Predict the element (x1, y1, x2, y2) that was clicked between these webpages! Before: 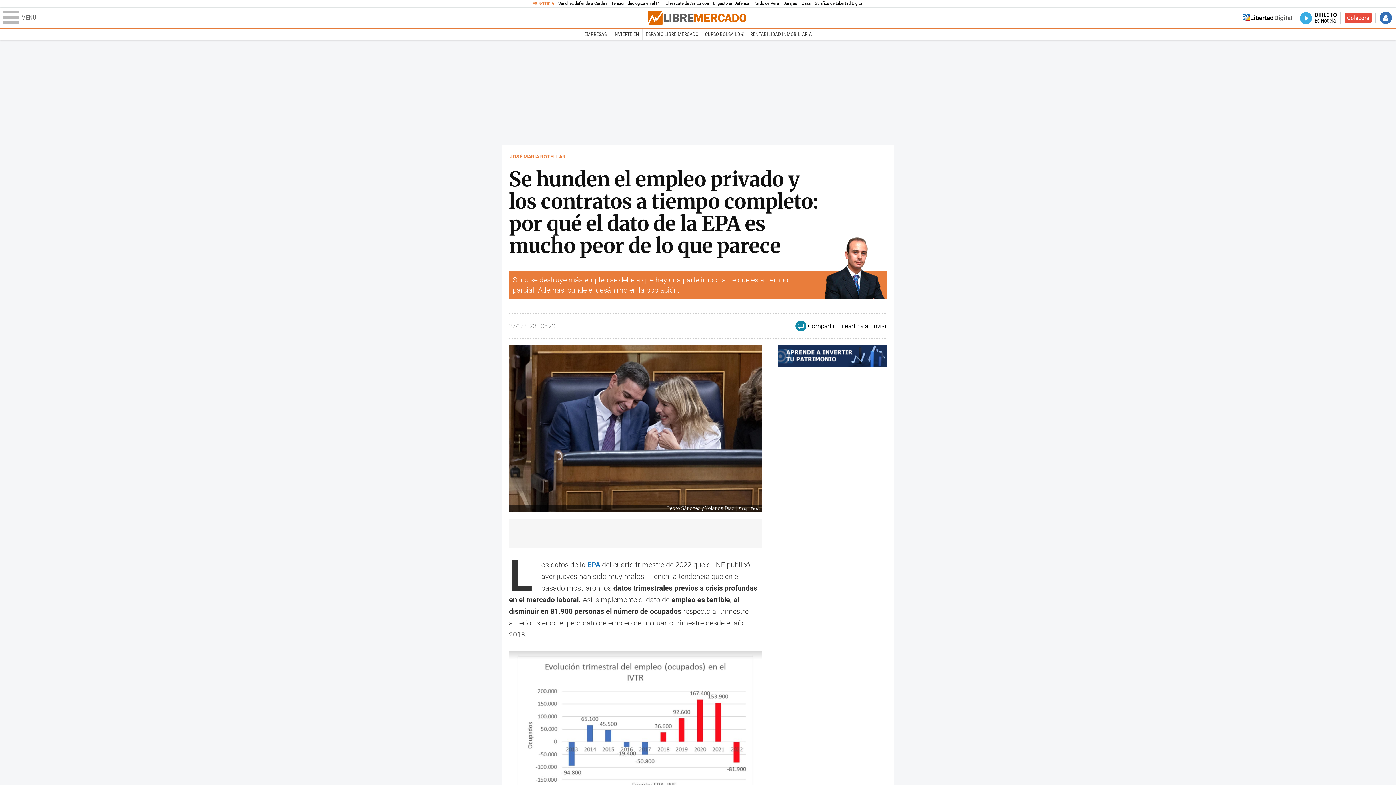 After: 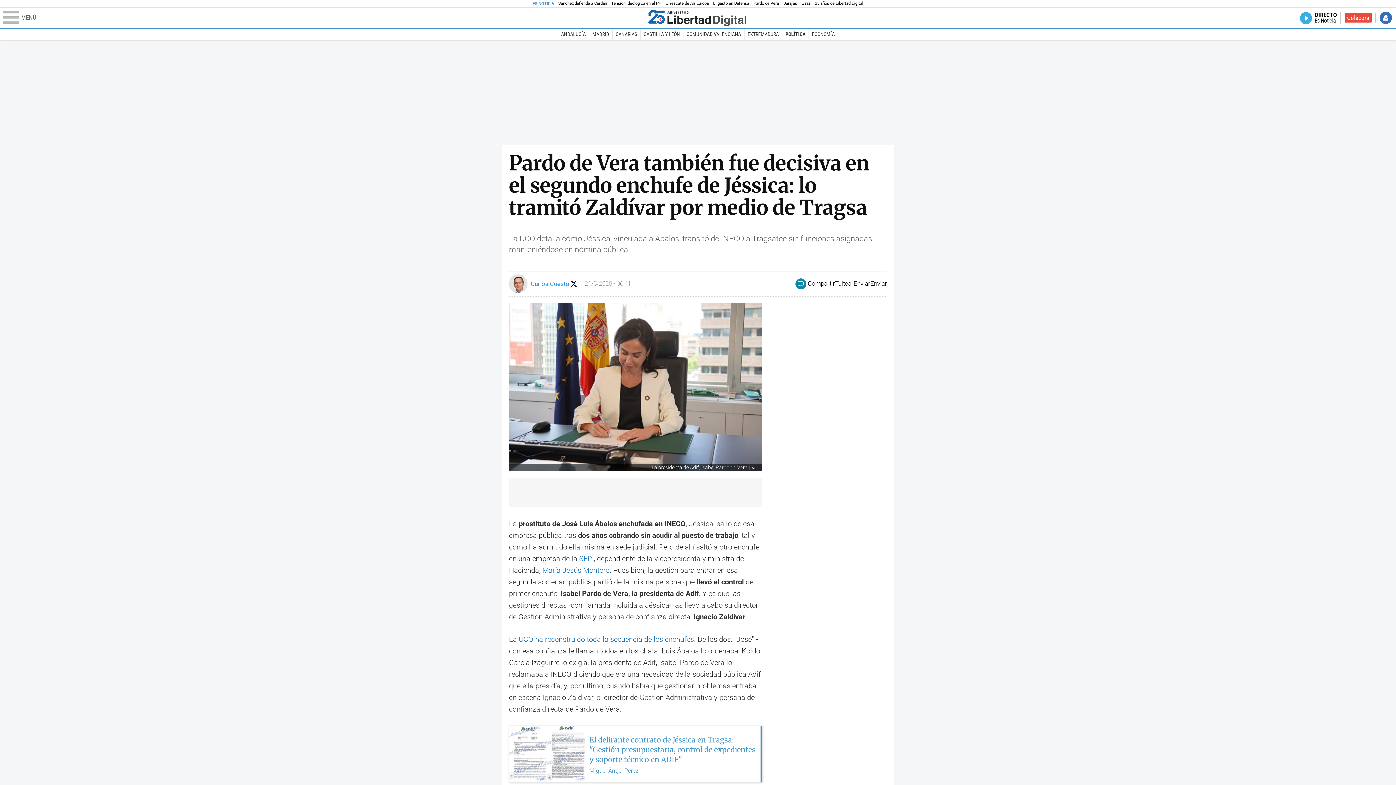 Action: bbox: (753, 0, 779, 6) label: Pardo de Vera